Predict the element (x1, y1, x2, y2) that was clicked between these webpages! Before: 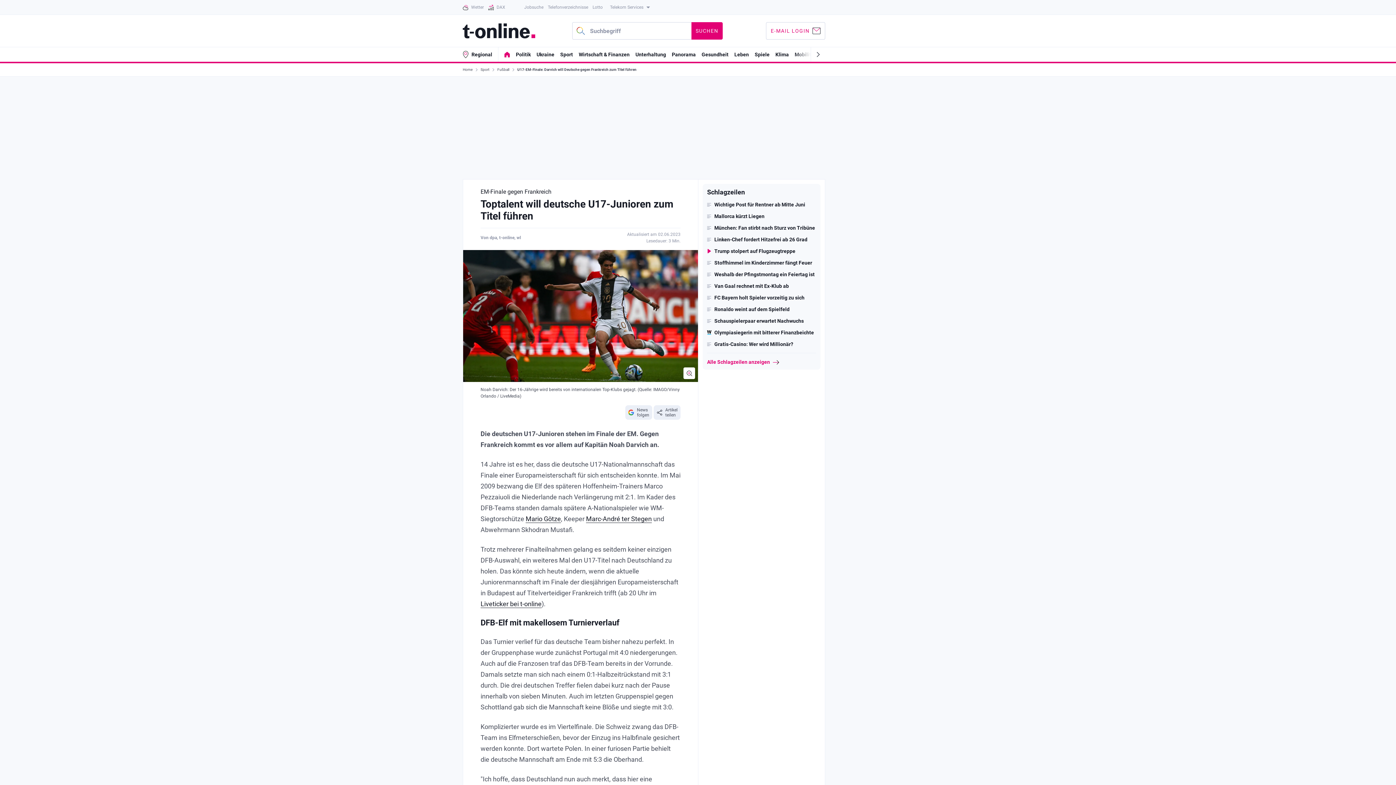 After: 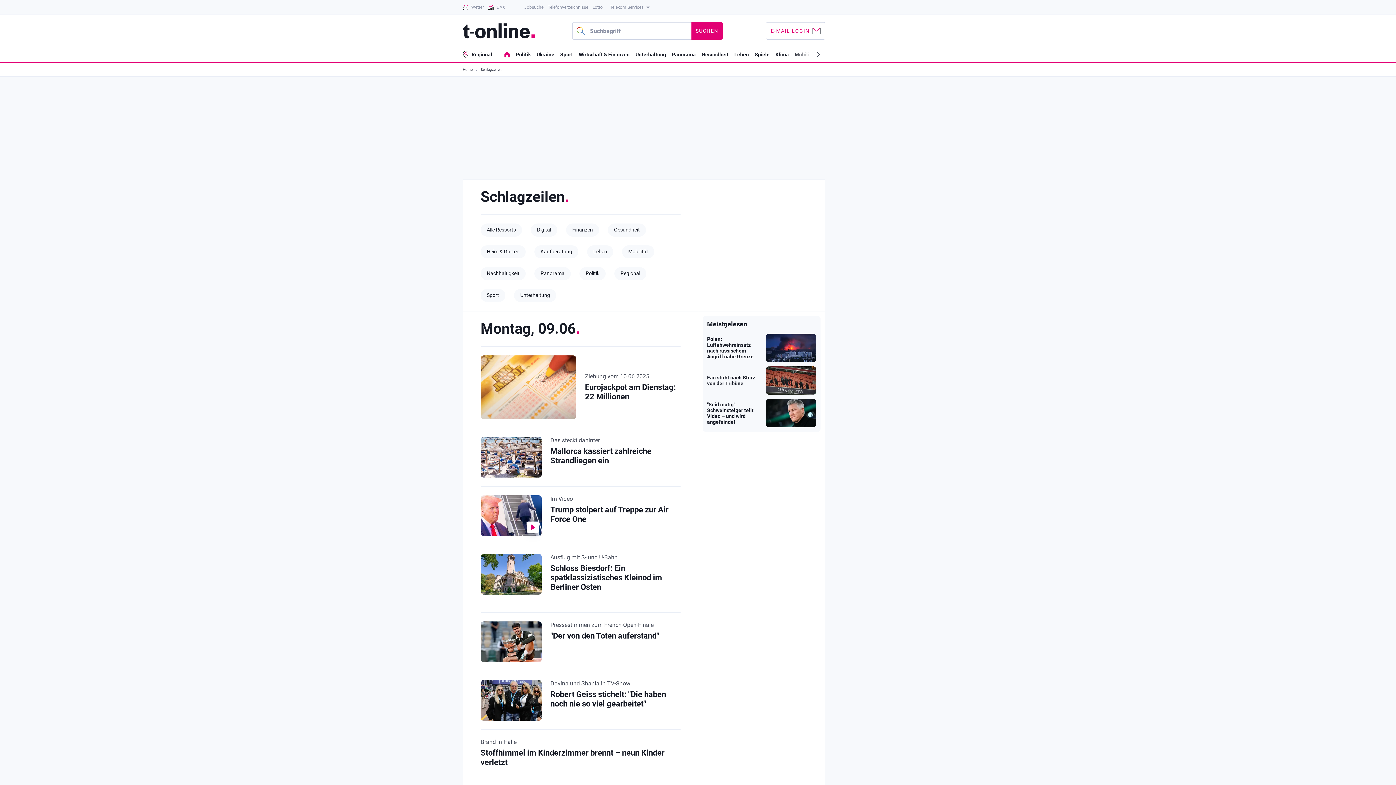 Action: bbox: (707, 359, 816, 365) label: Alle Schlagzeilen anzeigen